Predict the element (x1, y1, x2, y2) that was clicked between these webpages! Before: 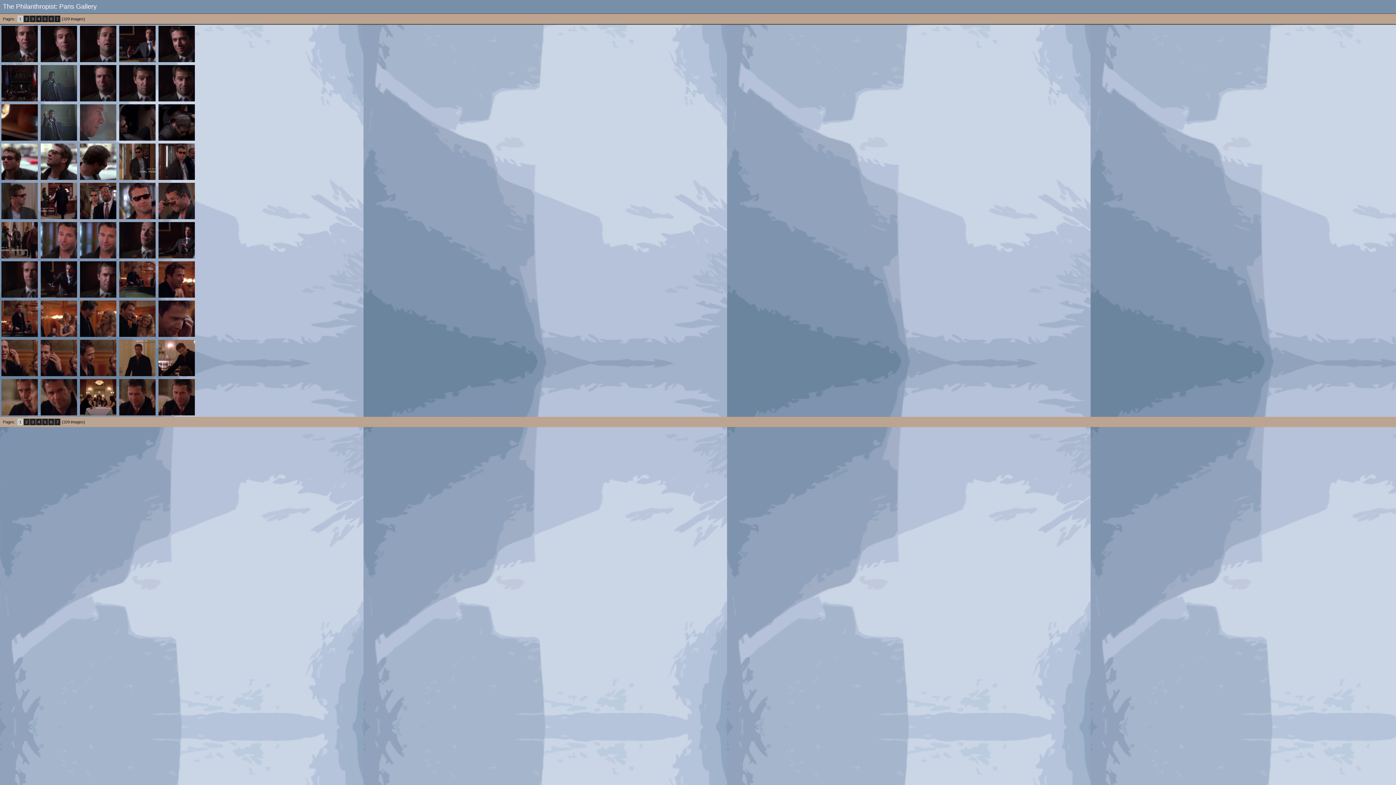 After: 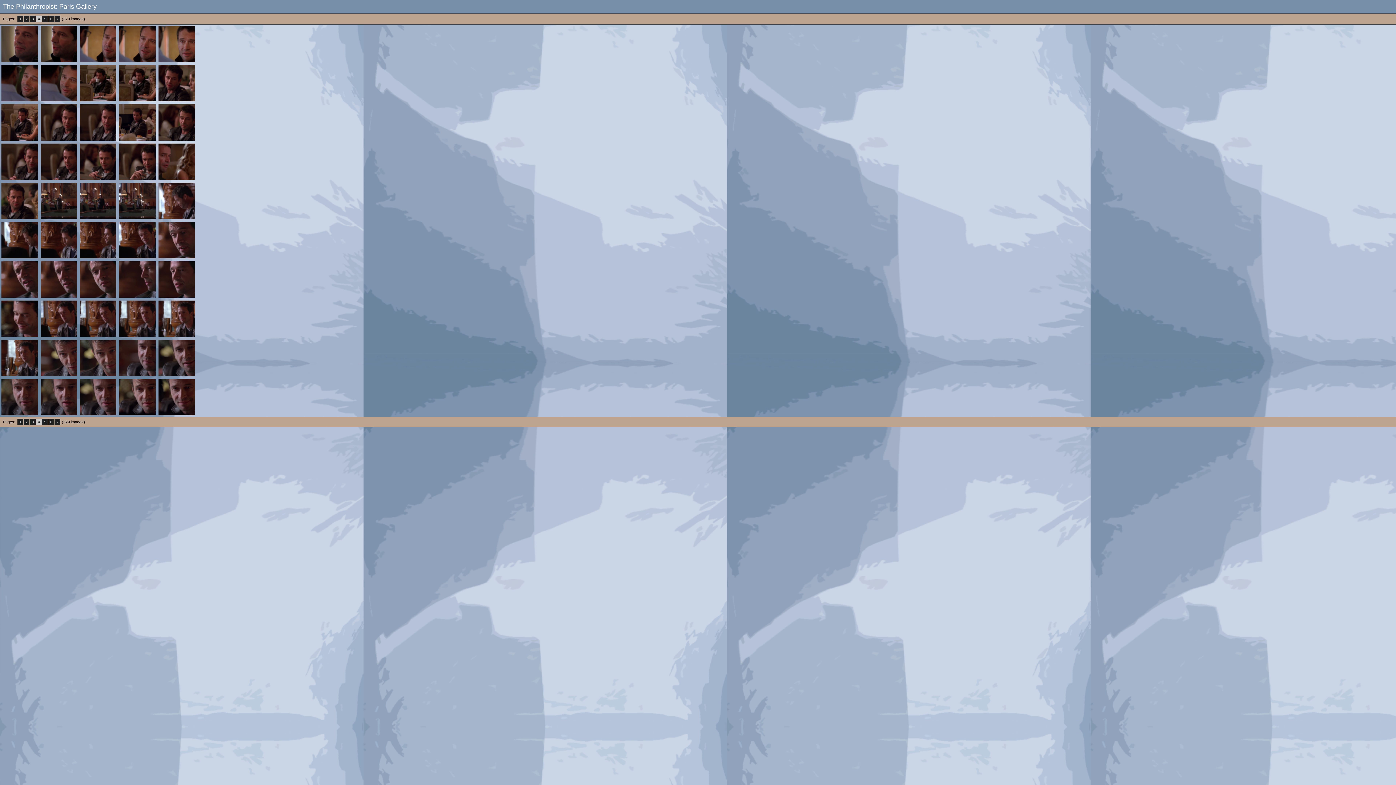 Action: bbox: (36, 15, 41, 22) label: 4